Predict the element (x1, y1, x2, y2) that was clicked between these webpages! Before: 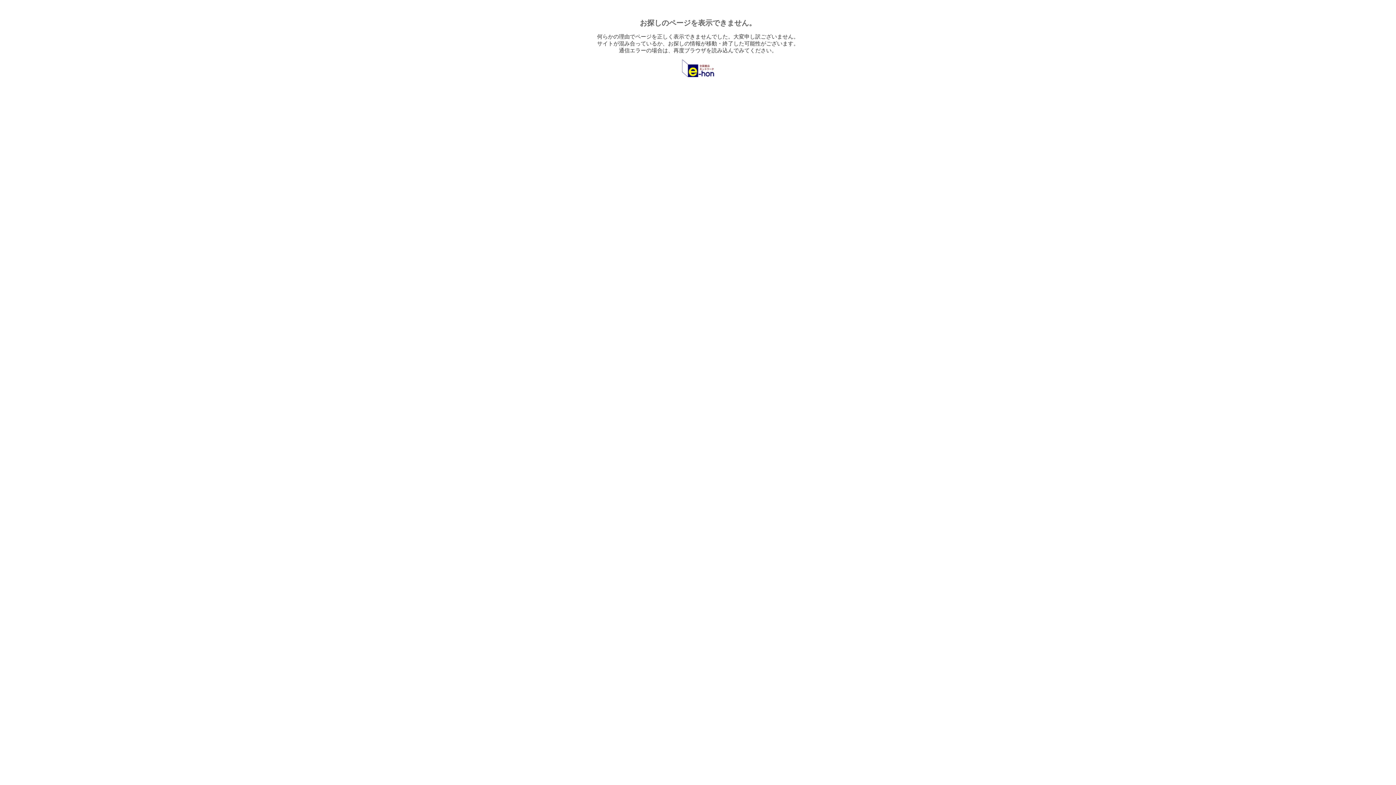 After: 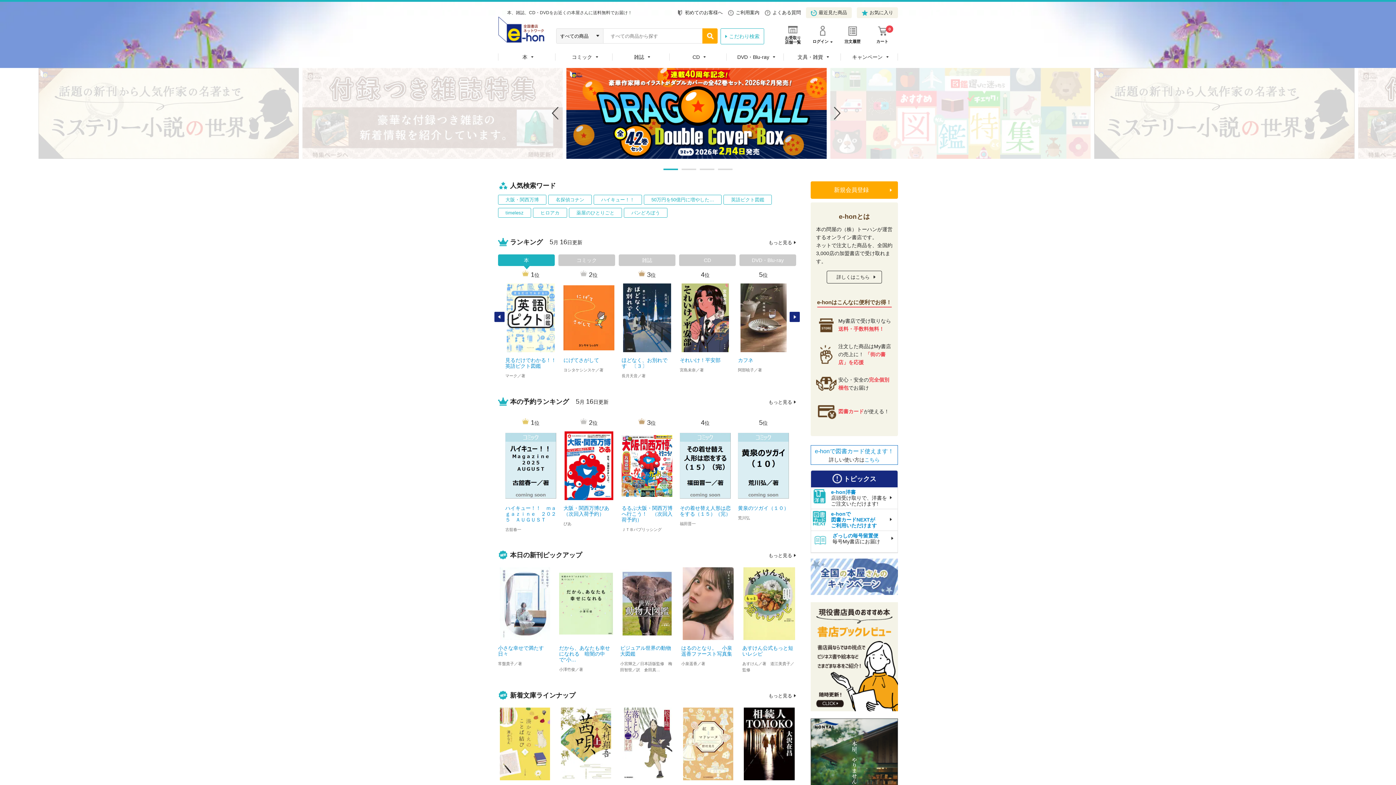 Action: bbox: (682, 72, 714, 78)